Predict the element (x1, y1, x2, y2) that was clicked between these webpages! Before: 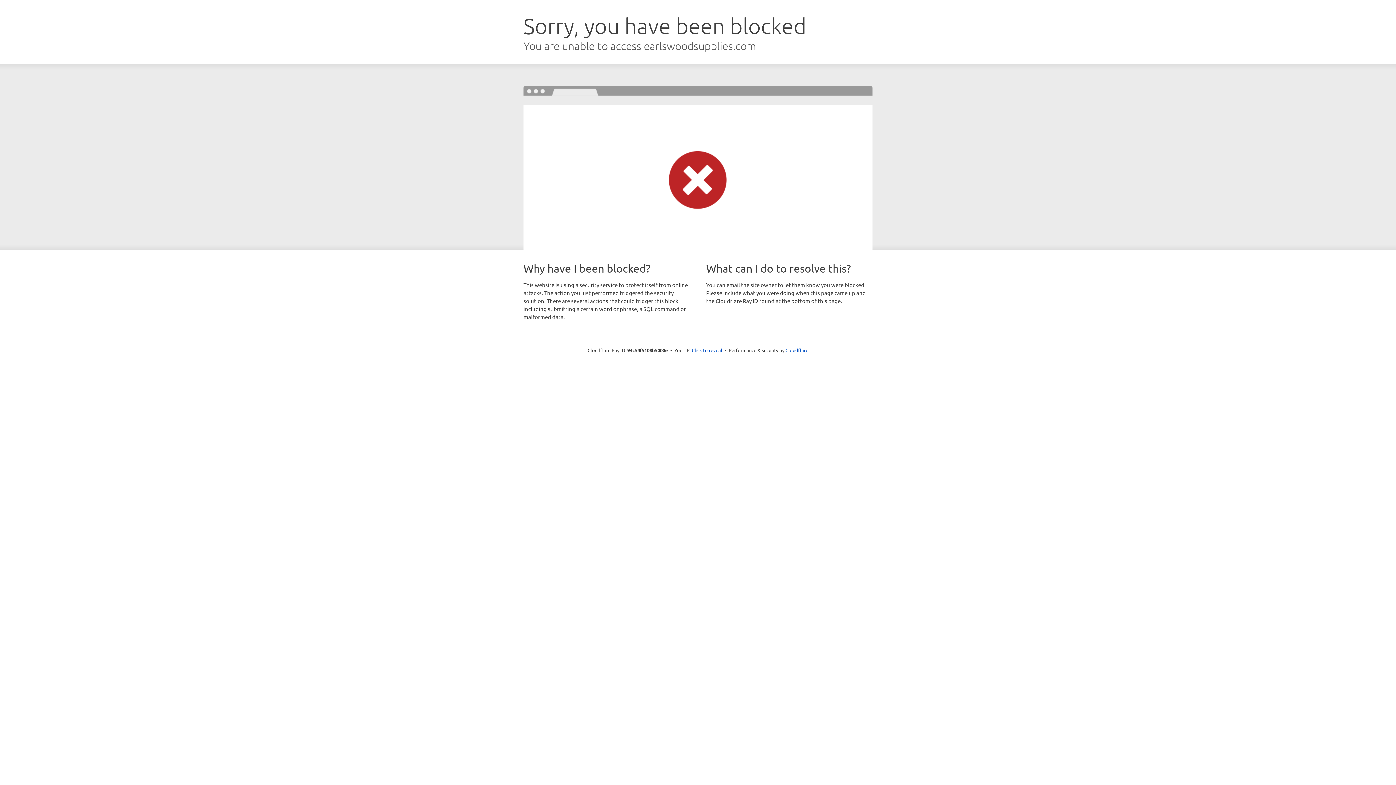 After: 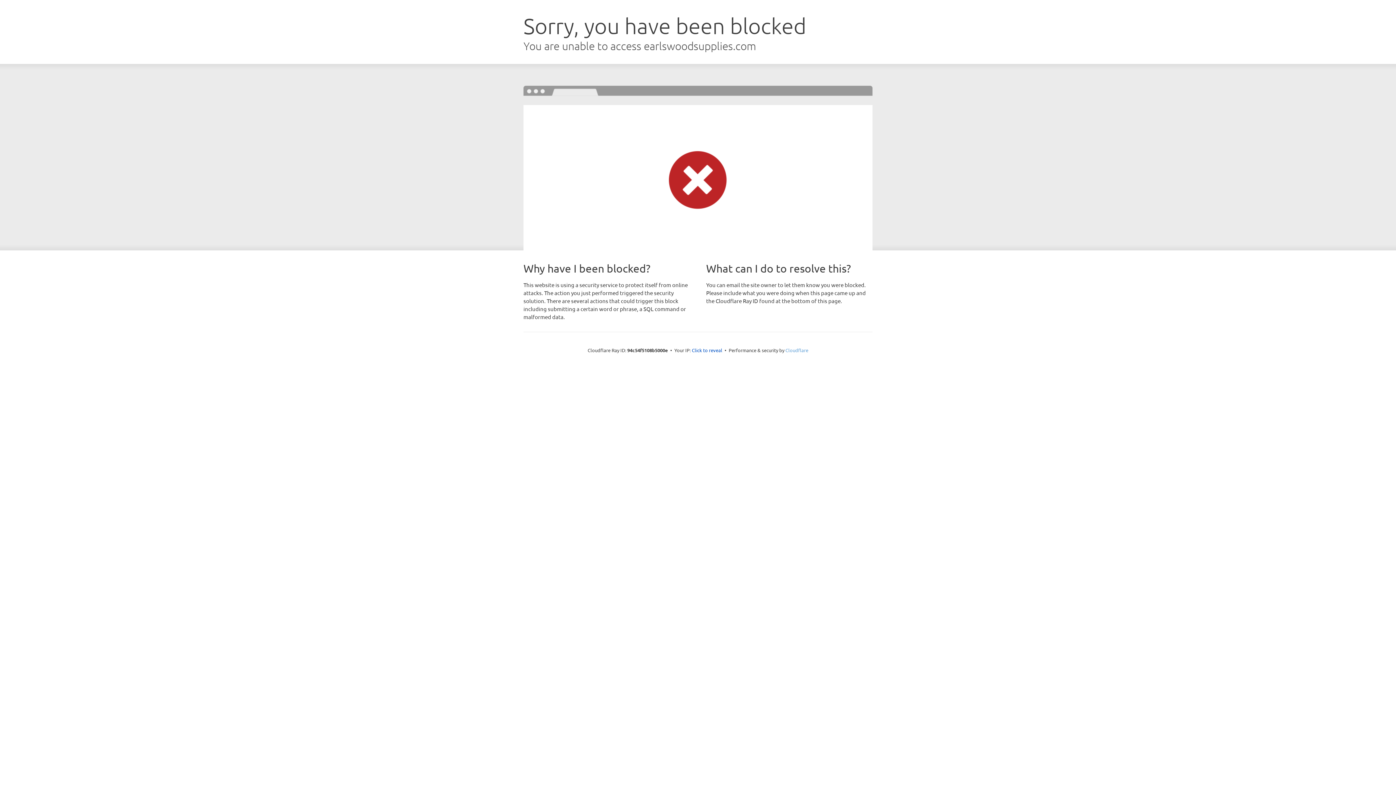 Action: bbox: (785, 347, 808, 353) label: Cloudflare